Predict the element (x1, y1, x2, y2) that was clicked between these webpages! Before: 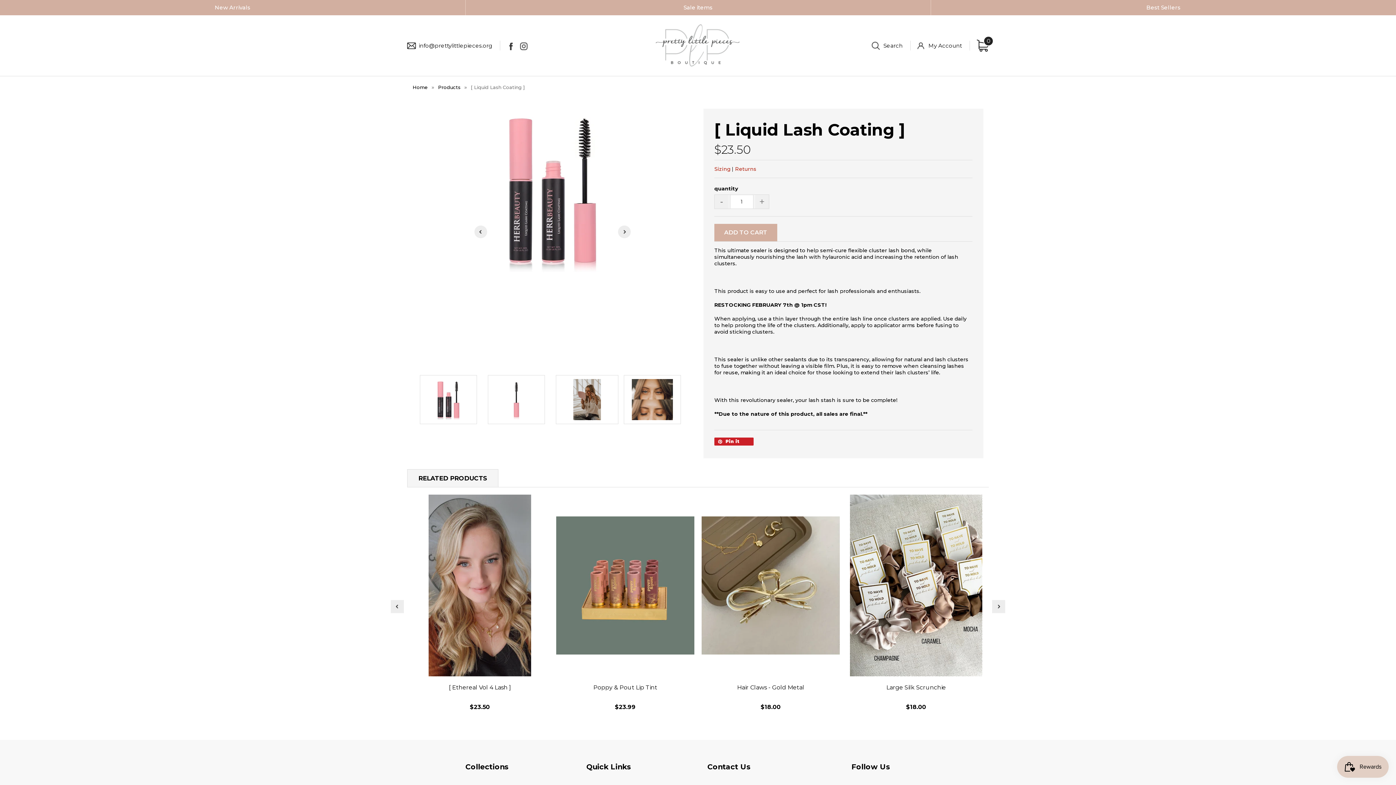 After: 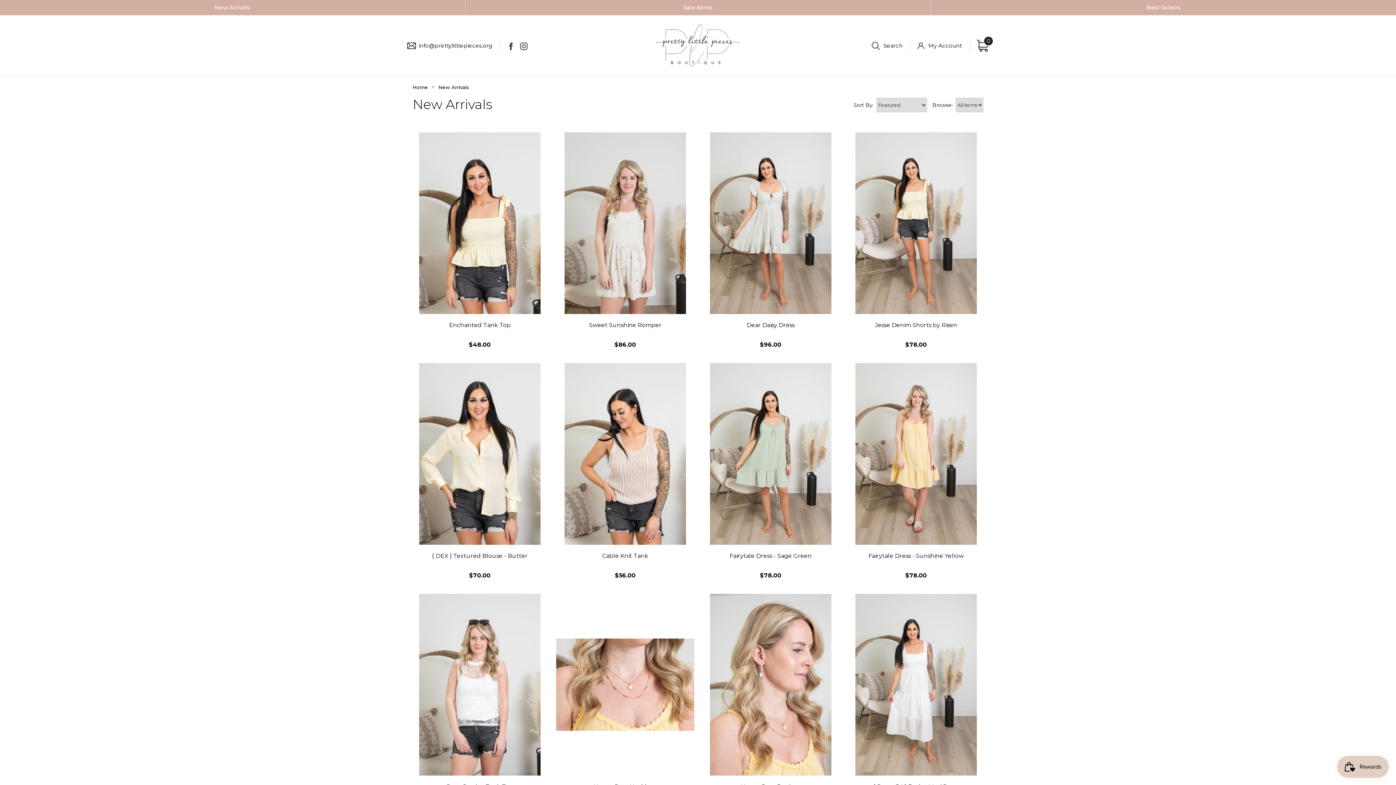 Action: bbox: (0, 0, 465, 15) label: New Arrivals